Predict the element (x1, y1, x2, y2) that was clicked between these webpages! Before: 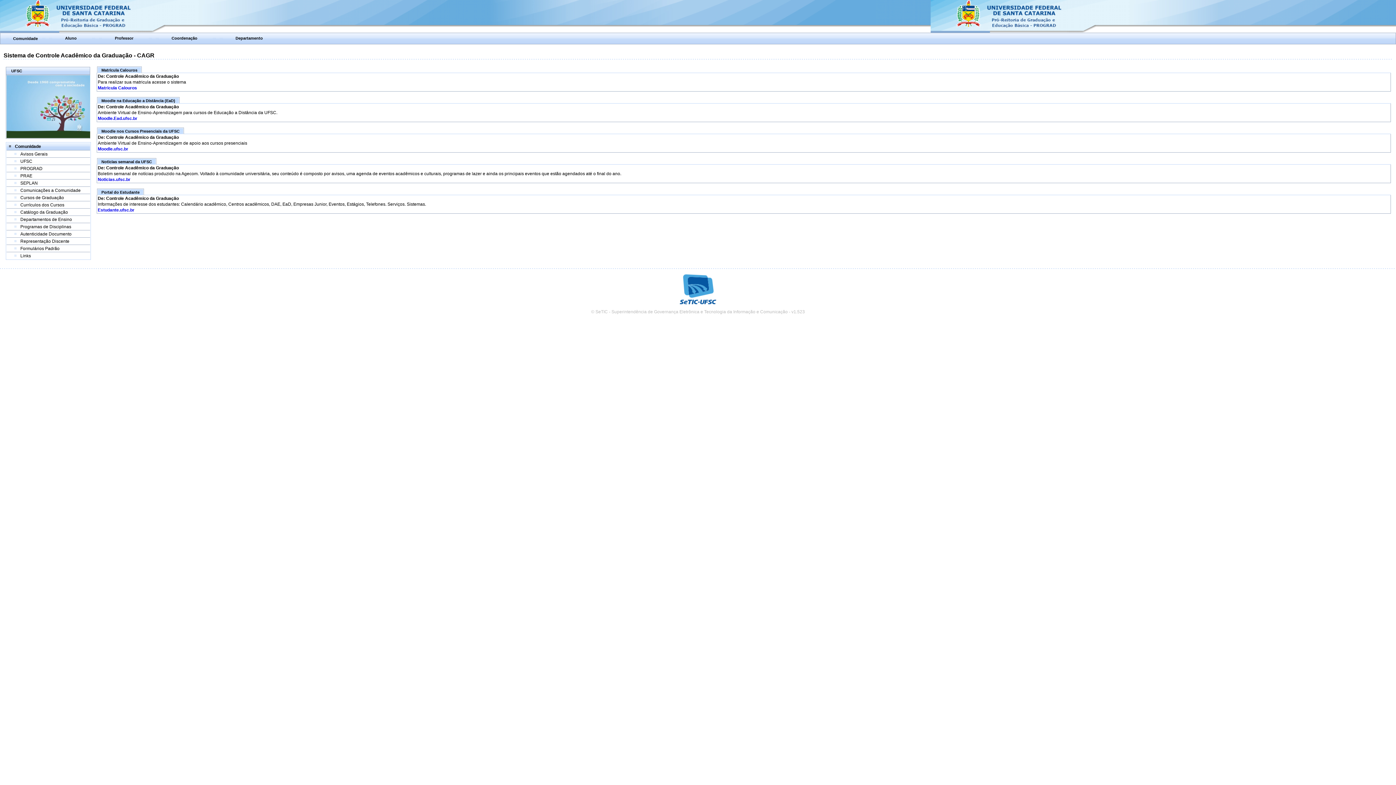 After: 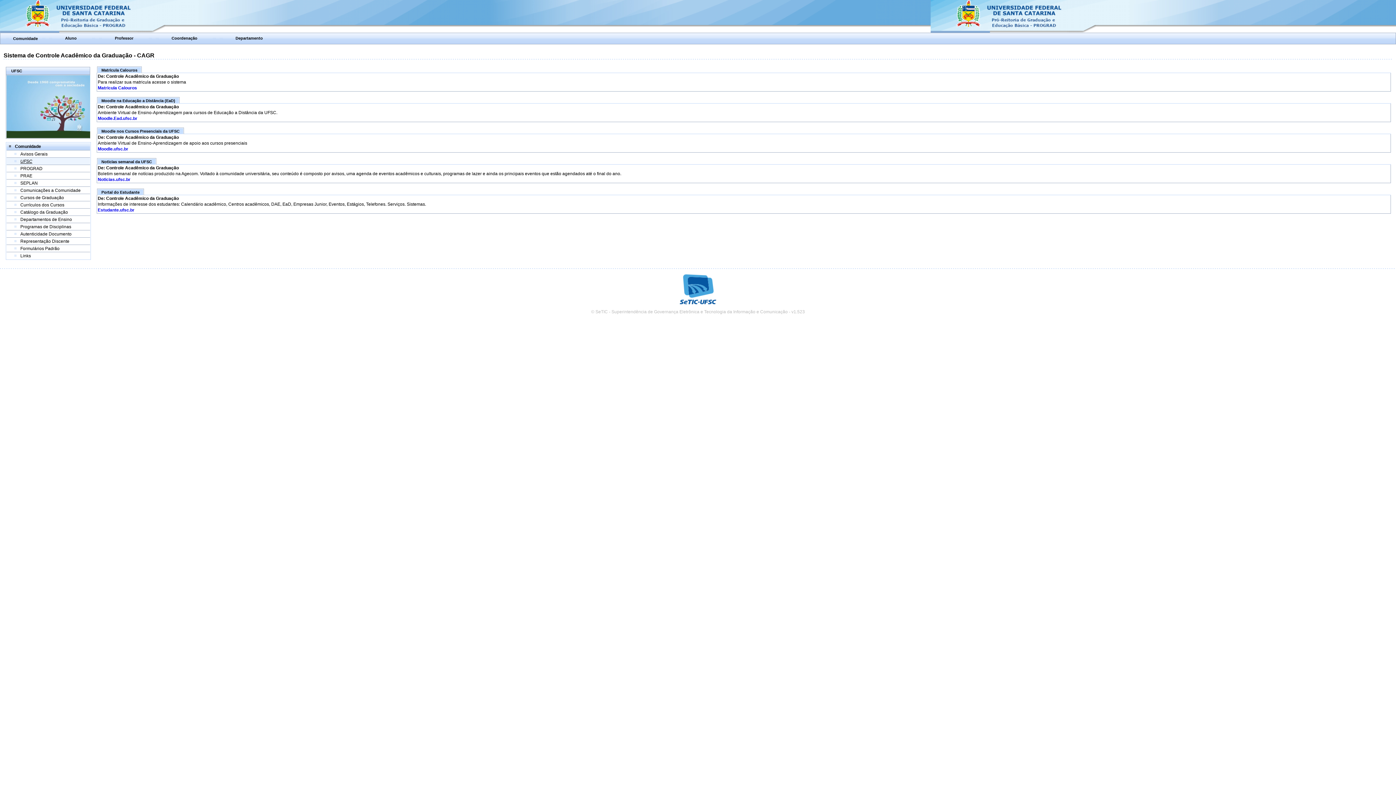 Action: label: UFSC bbox: (20, 158, 32, 164)